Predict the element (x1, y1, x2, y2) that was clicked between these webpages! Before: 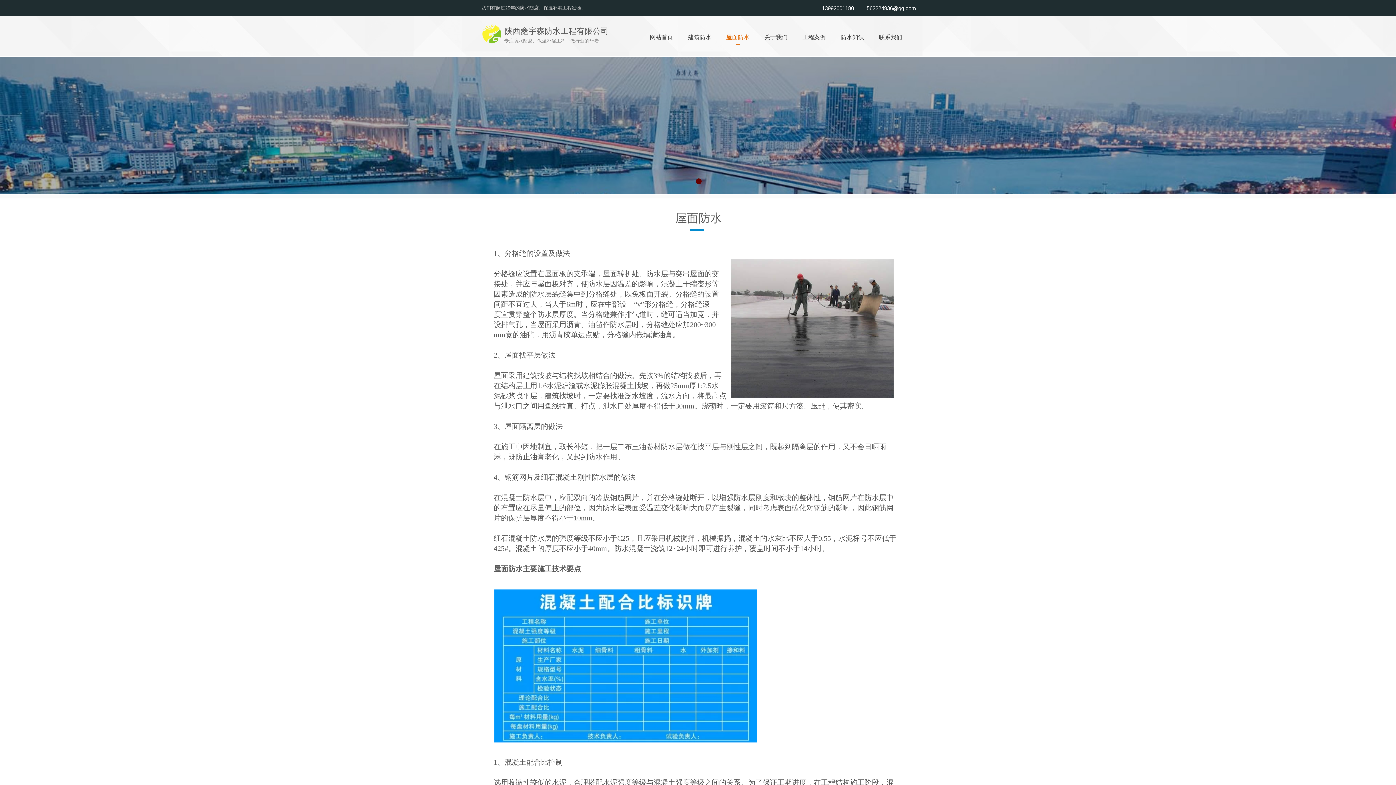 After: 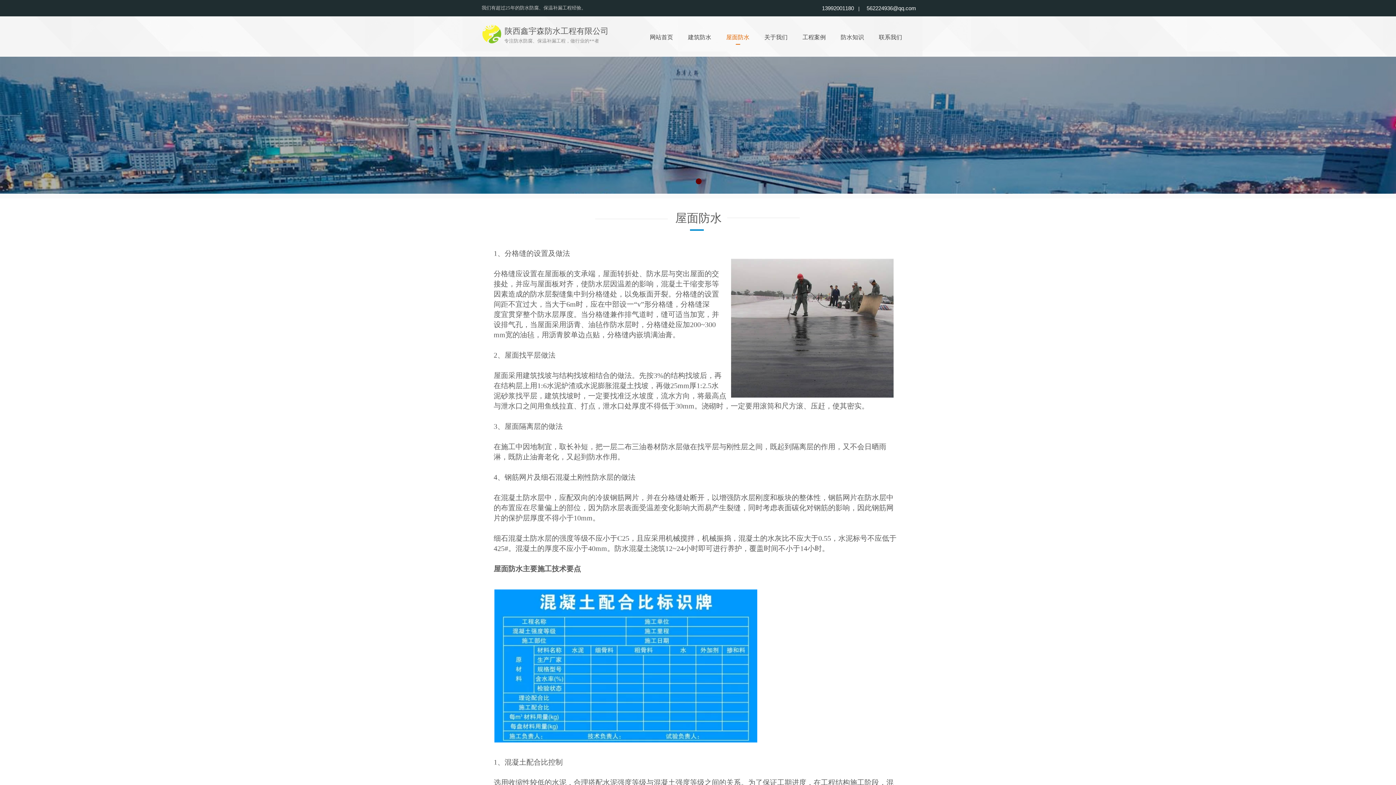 Action: bbox: (718, 28, 757, 46) label: 屋面防水